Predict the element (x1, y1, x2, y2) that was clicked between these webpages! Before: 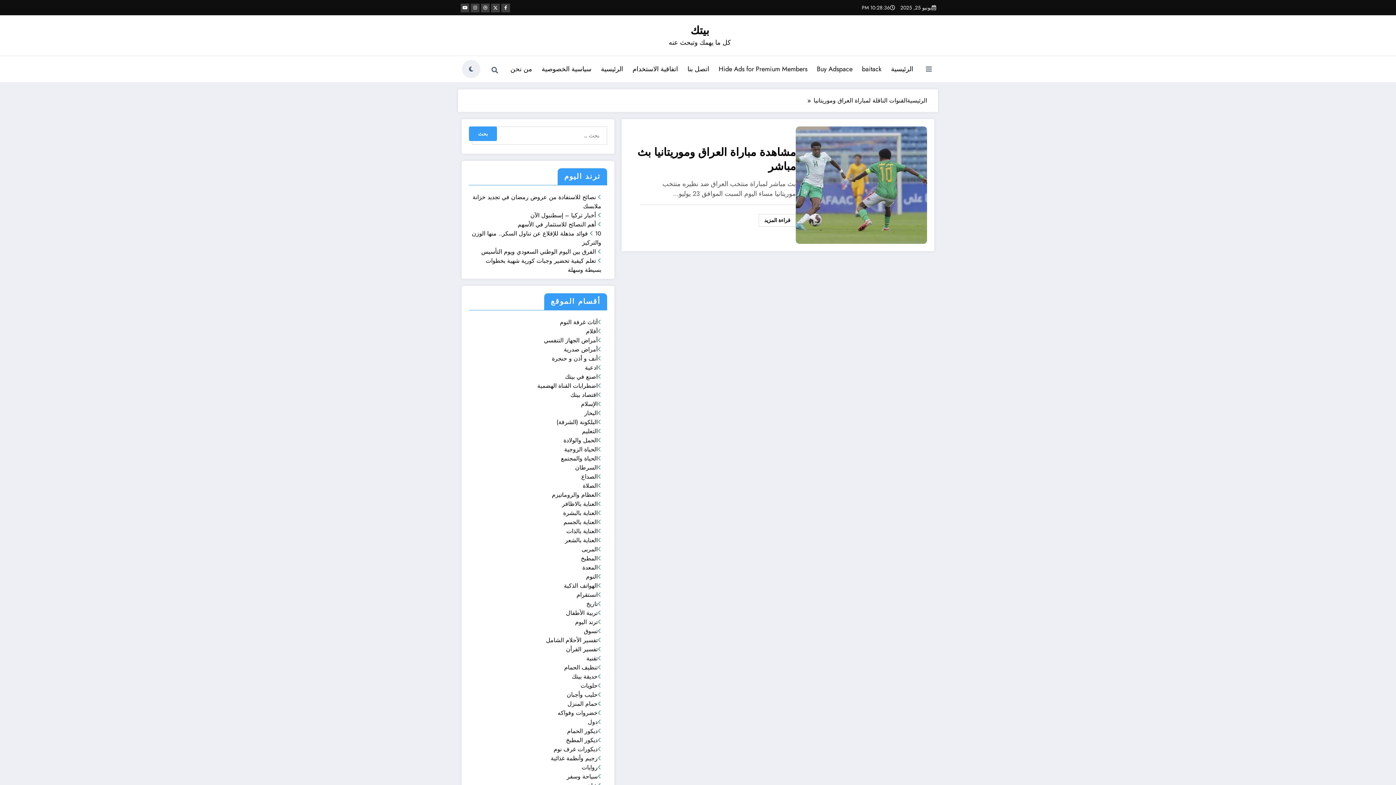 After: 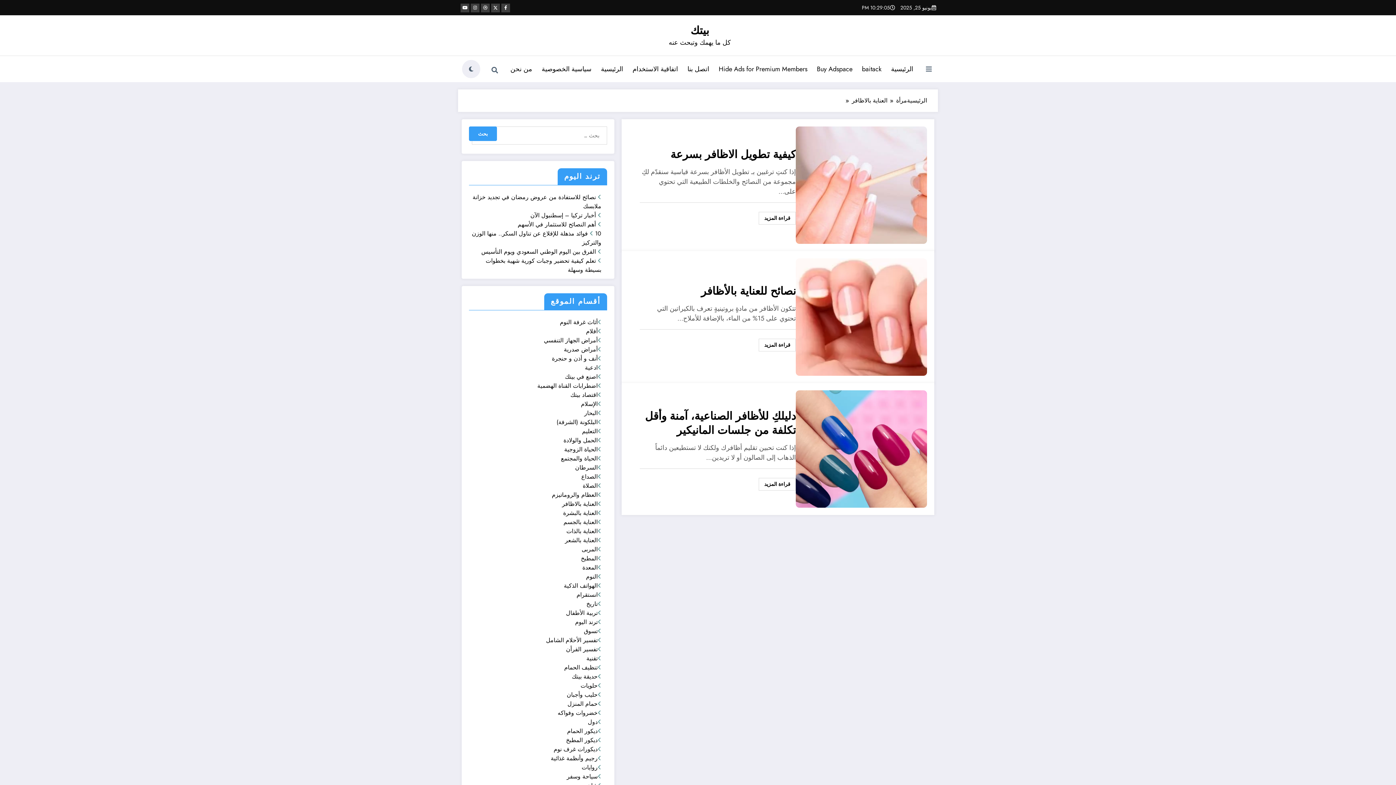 Action: bbox: (562, 499, 597, 508) label: العناية بالاظافر